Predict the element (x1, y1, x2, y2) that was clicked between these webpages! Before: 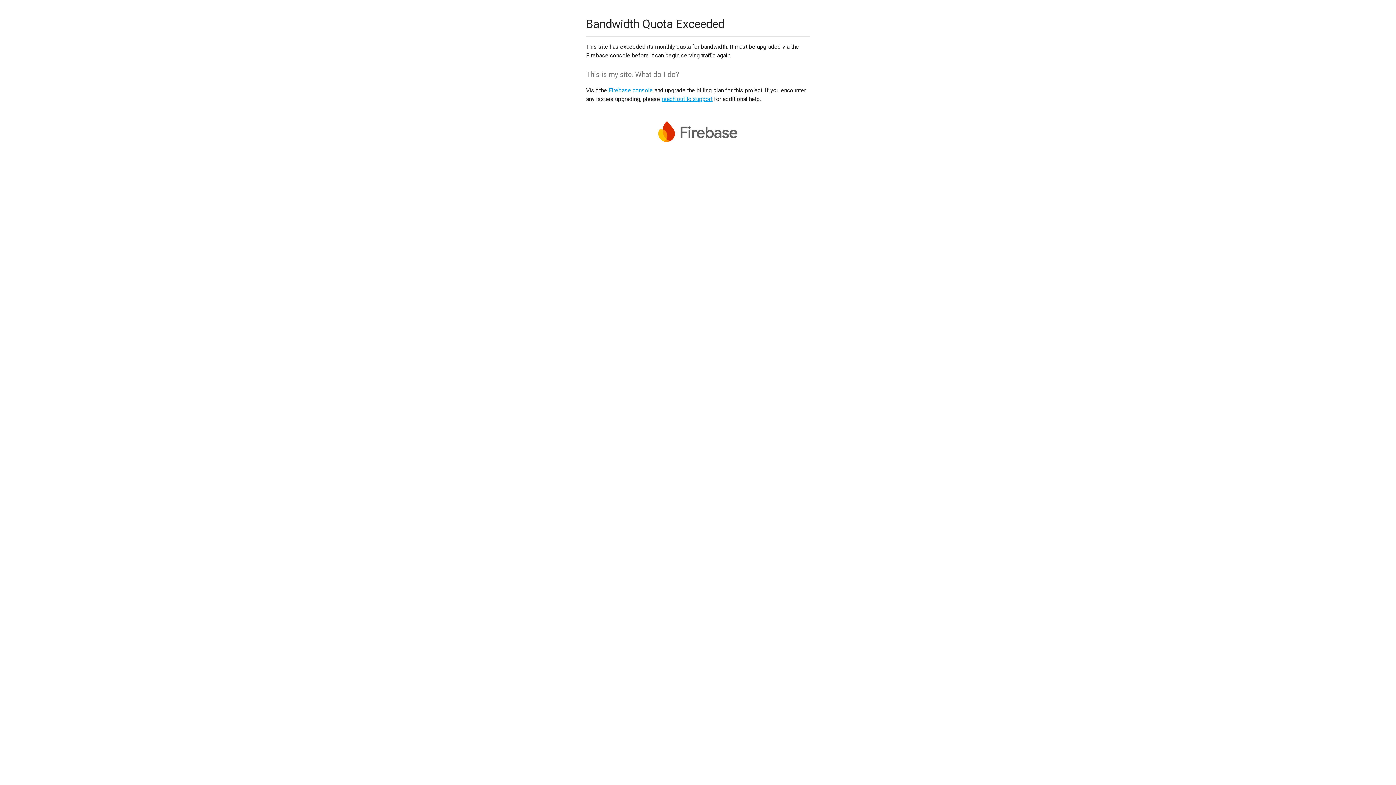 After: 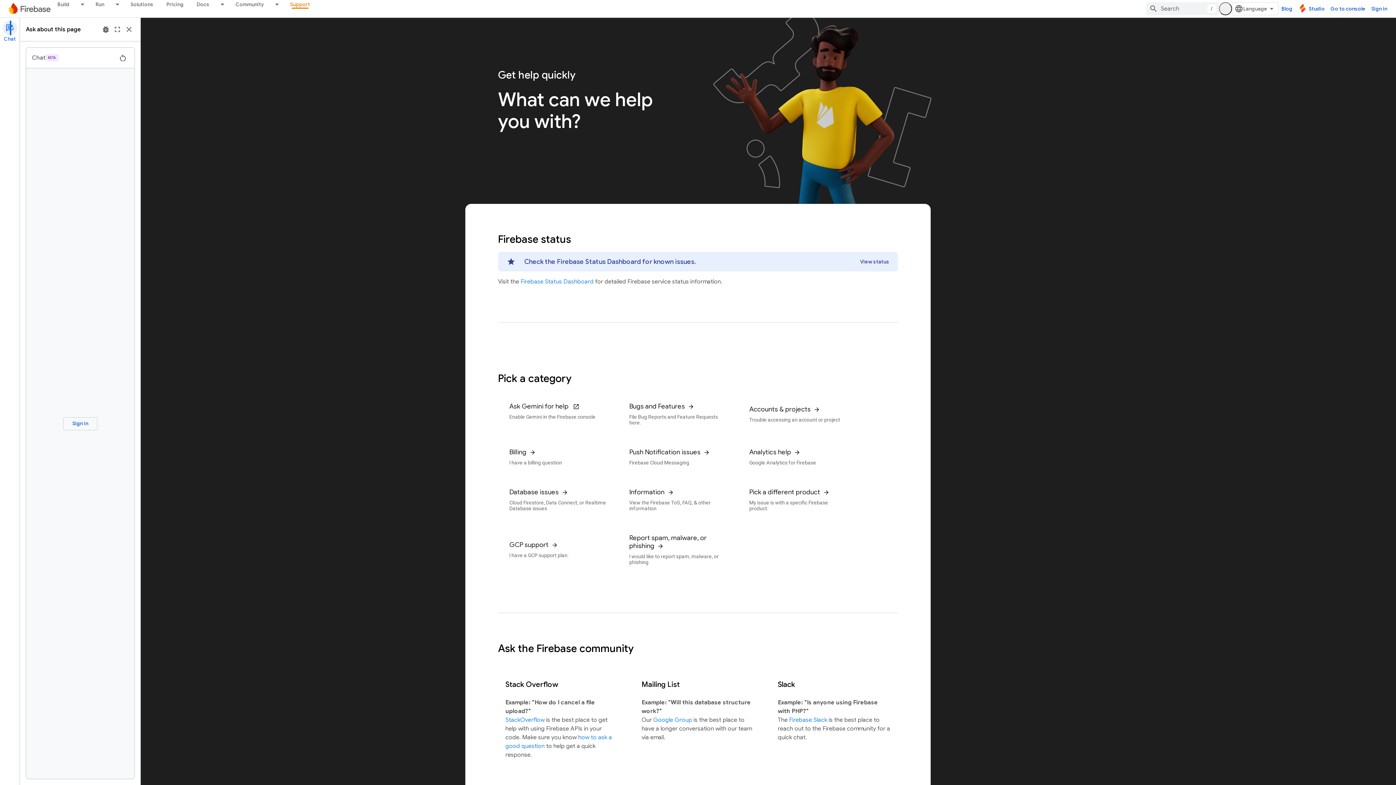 Action: bbox: (661, 95, 712, 102) label: reach out to support